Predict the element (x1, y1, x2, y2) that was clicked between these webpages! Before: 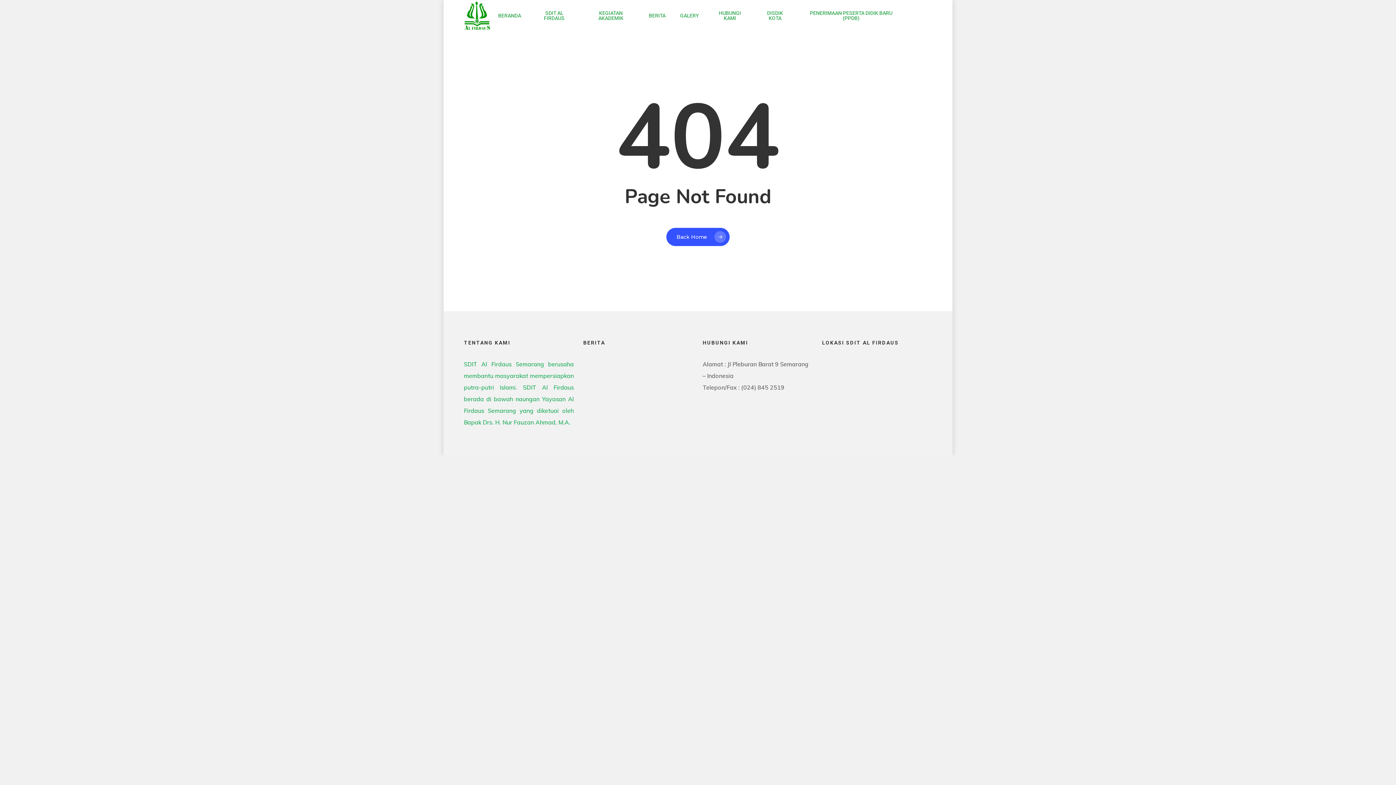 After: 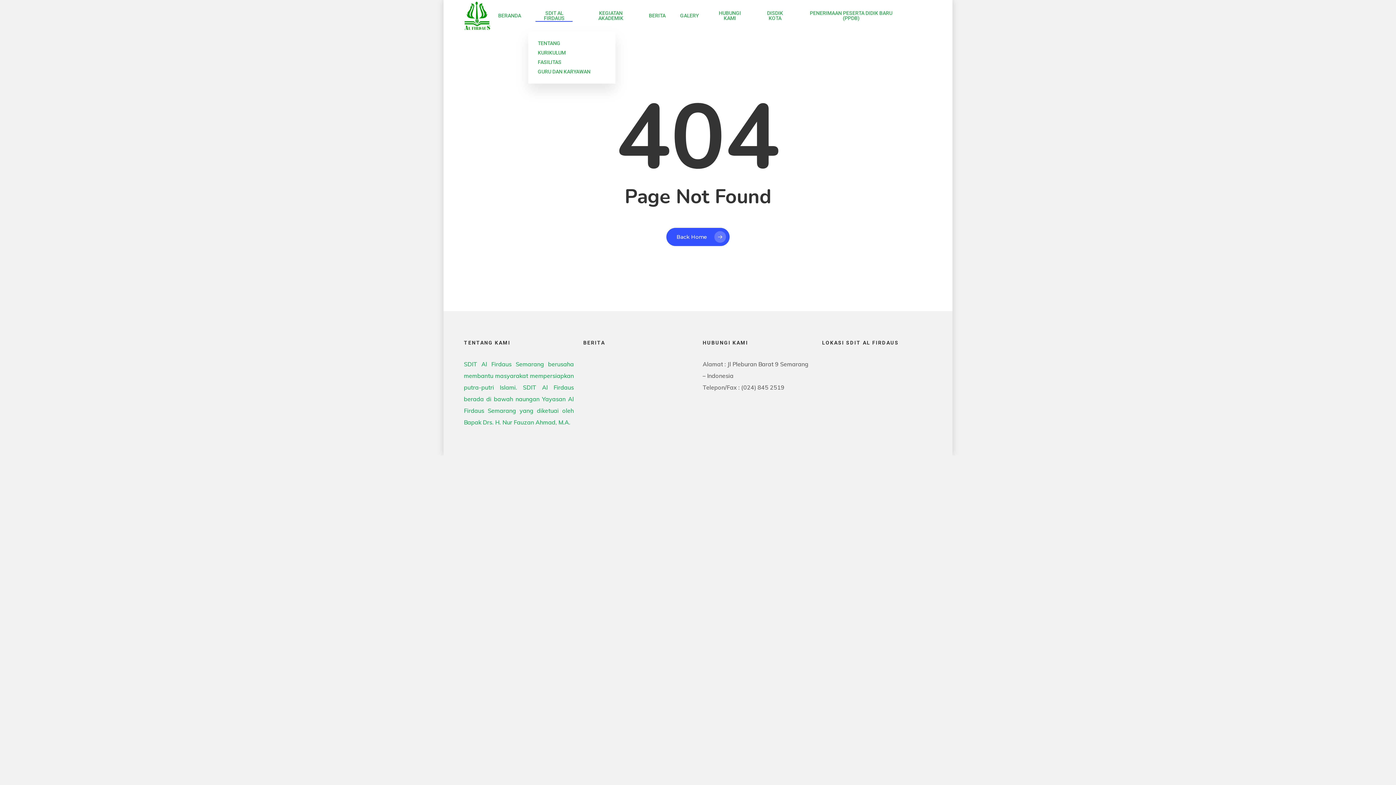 Action: label: SDIT AL FIRDAUS bbox: (535, 10, 572, 20)